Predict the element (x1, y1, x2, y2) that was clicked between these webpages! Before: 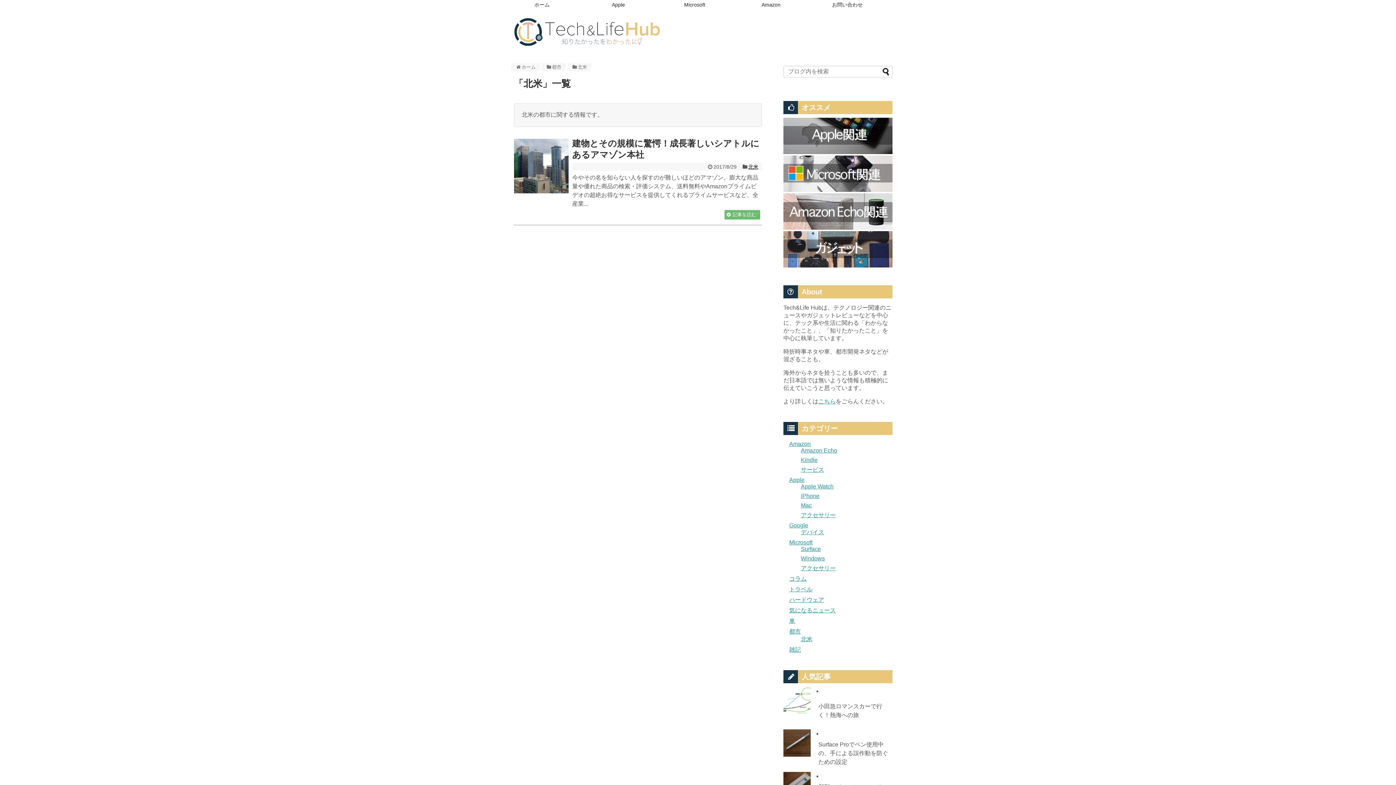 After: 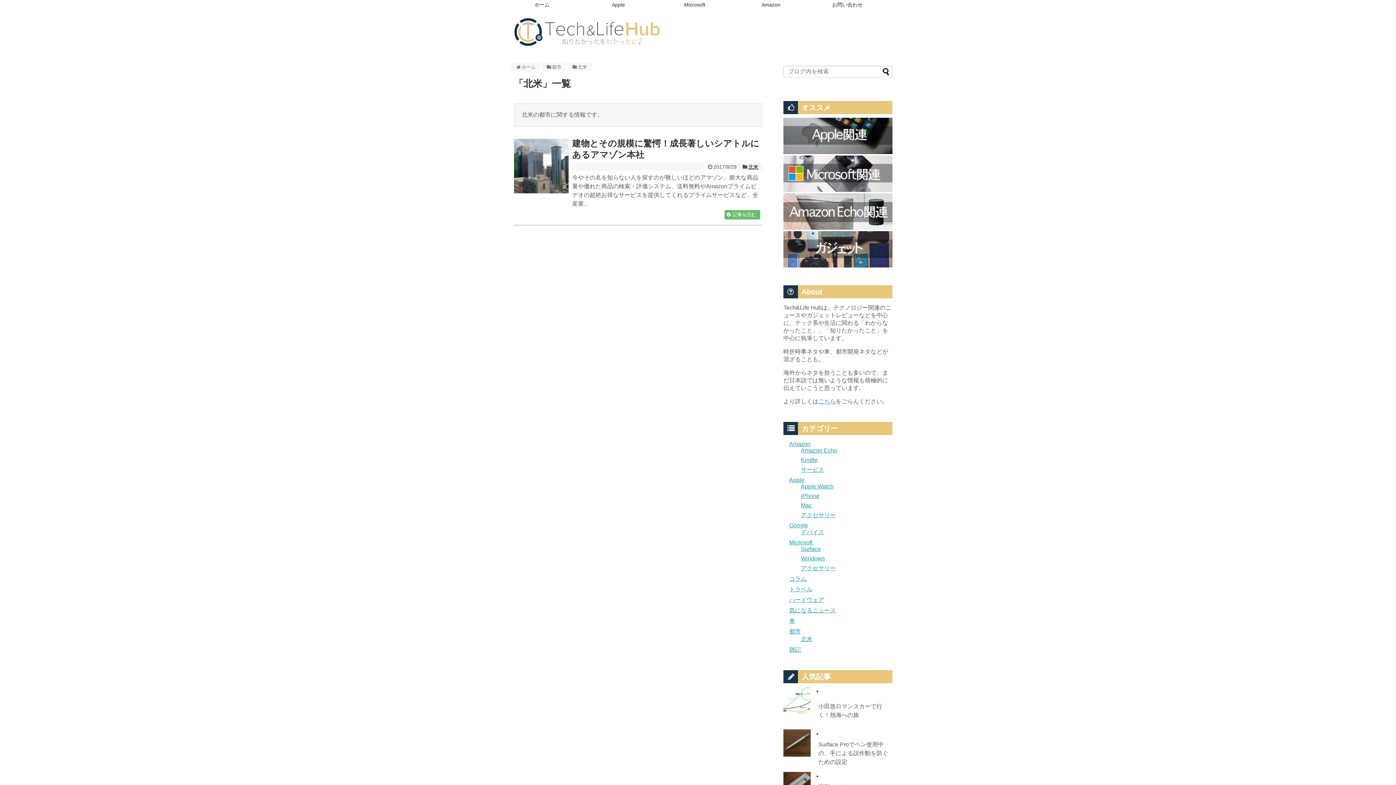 Action: label: 北米 bbox: (801, 636, 812, 642)